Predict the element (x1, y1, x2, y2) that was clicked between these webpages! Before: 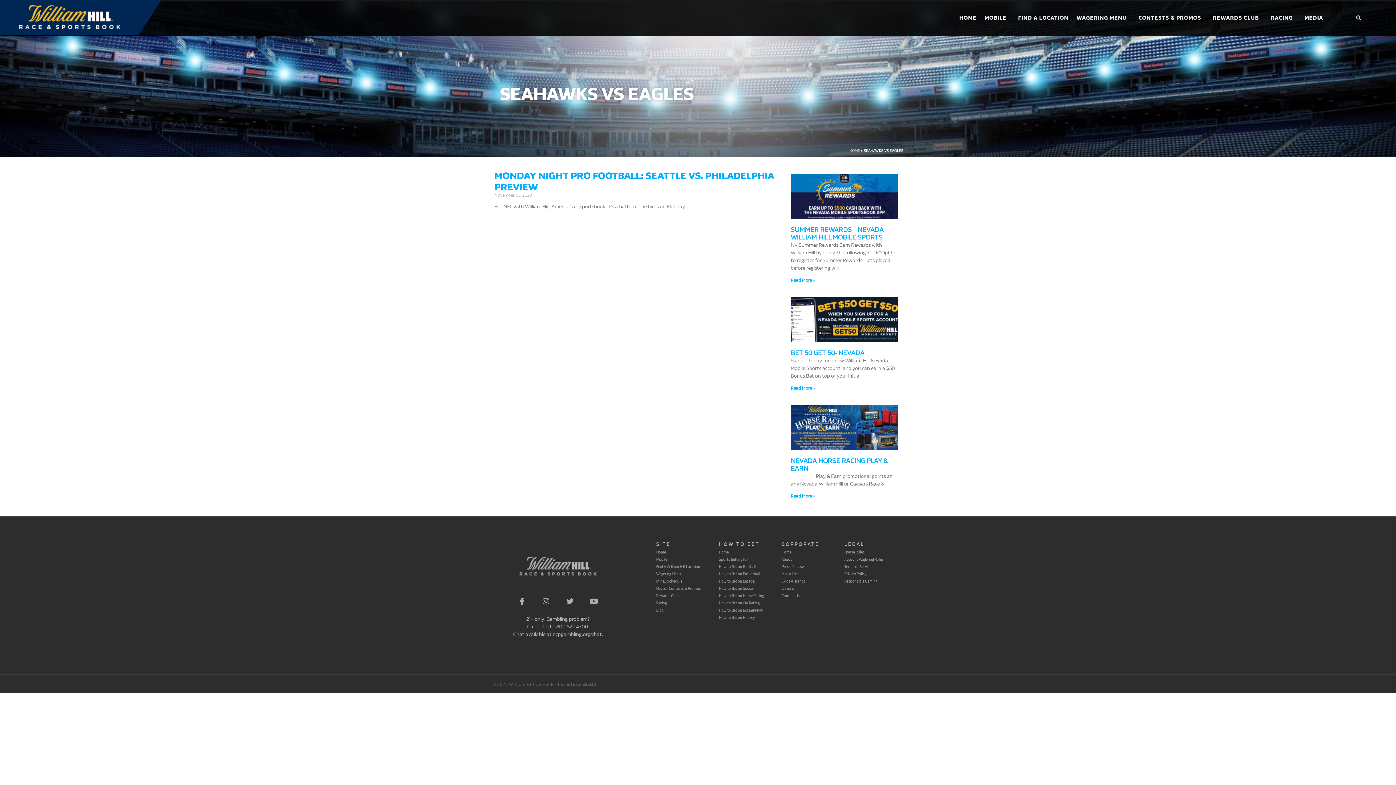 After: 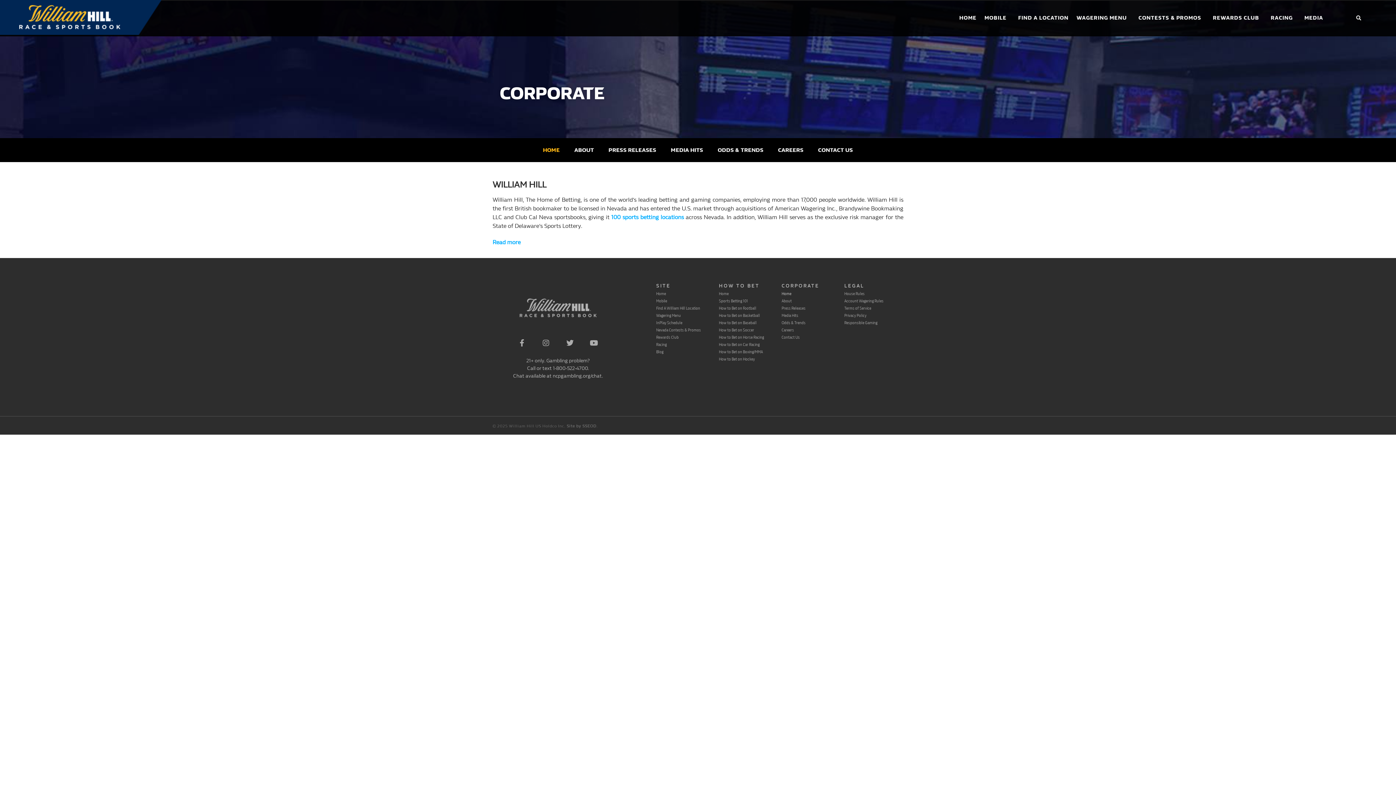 Action: bbox: (781, 548, 844, 555) label: Home